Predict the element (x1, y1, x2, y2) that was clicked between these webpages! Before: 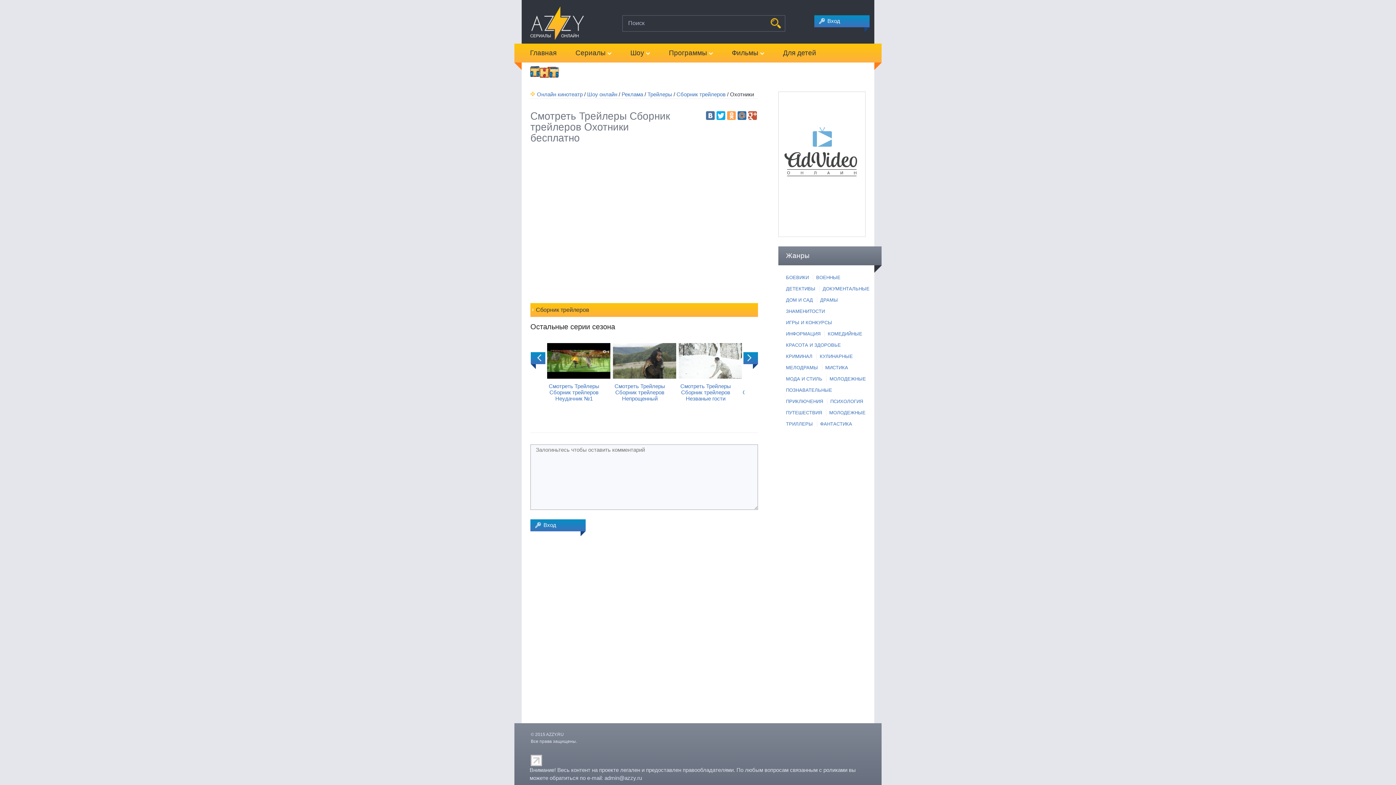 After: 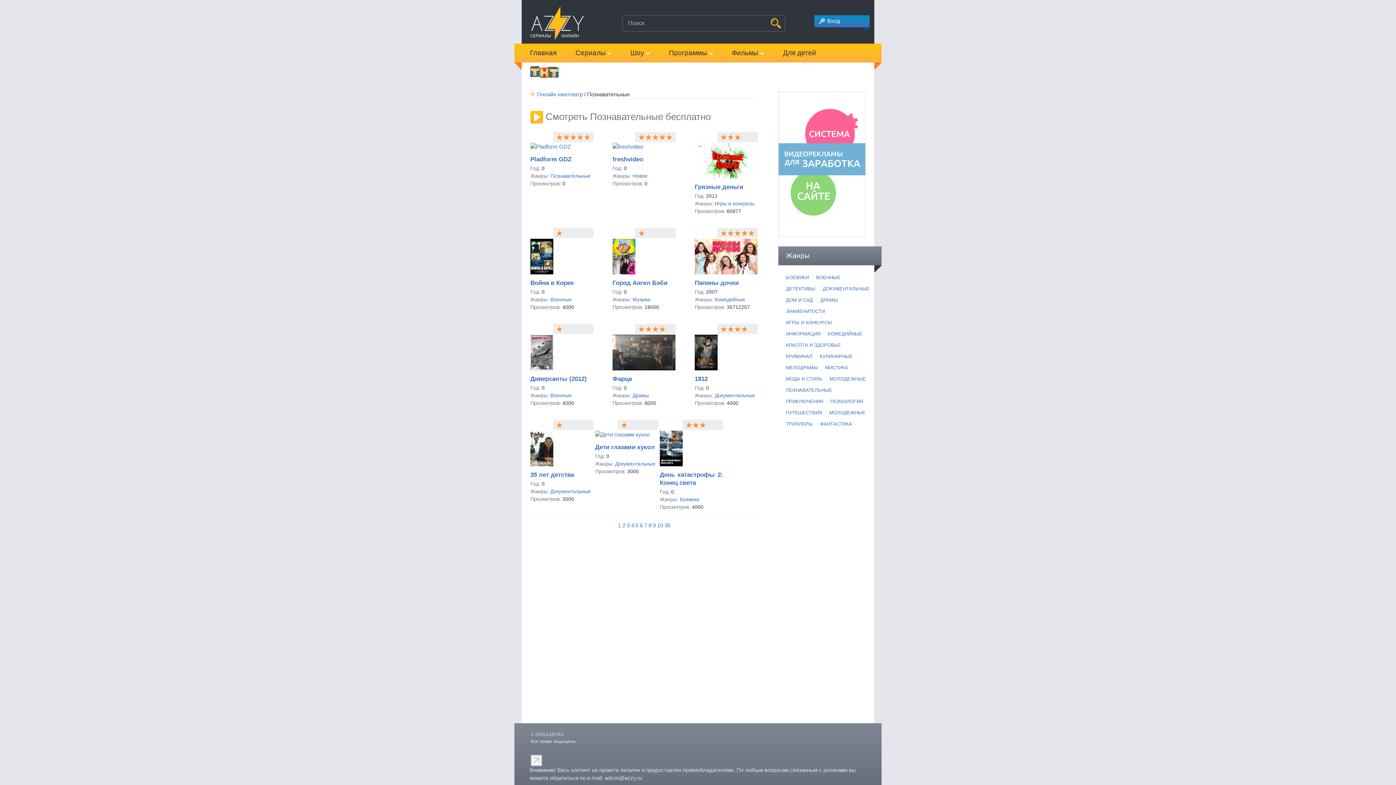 Action: label: ПОЗНАВАТЕЛЬНЫЕ bbox: (782, 385, 834, 396)